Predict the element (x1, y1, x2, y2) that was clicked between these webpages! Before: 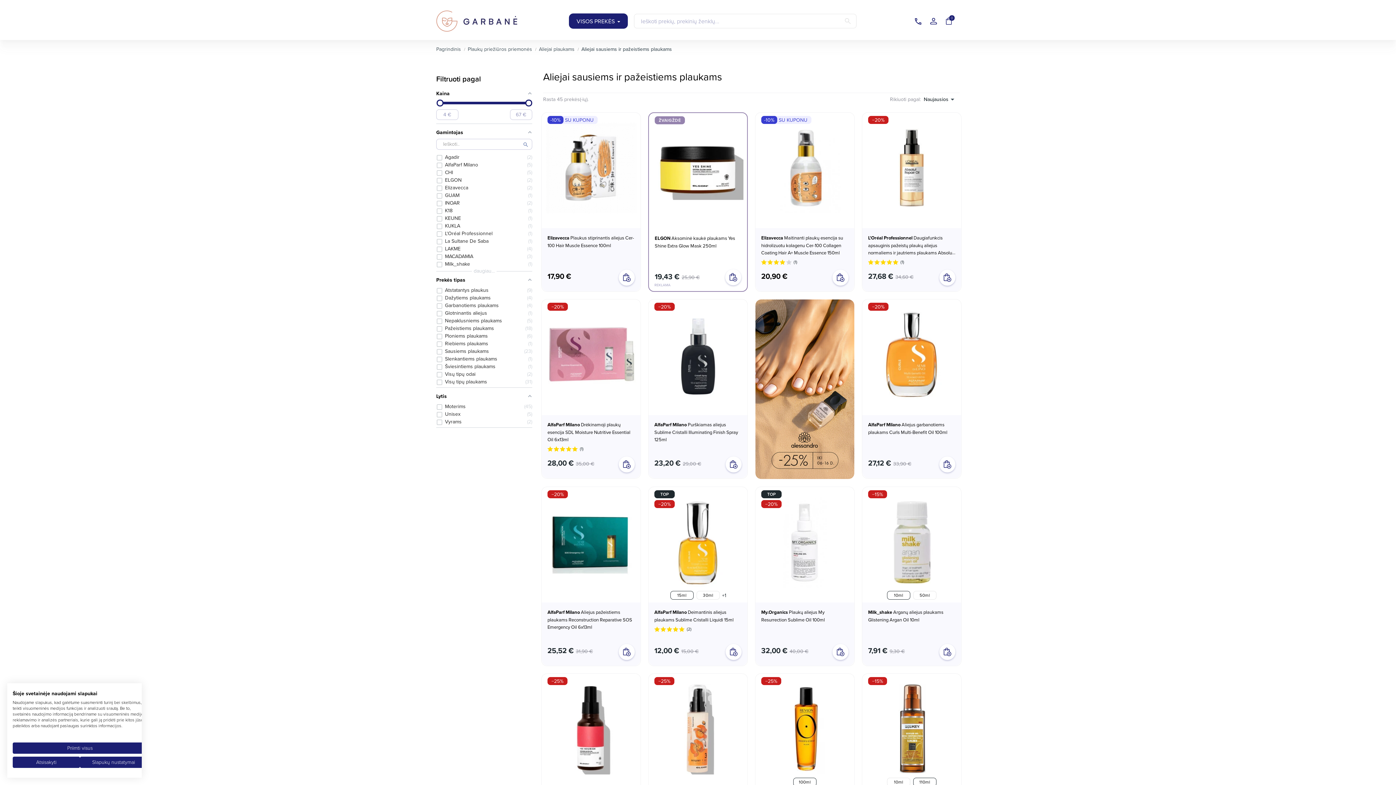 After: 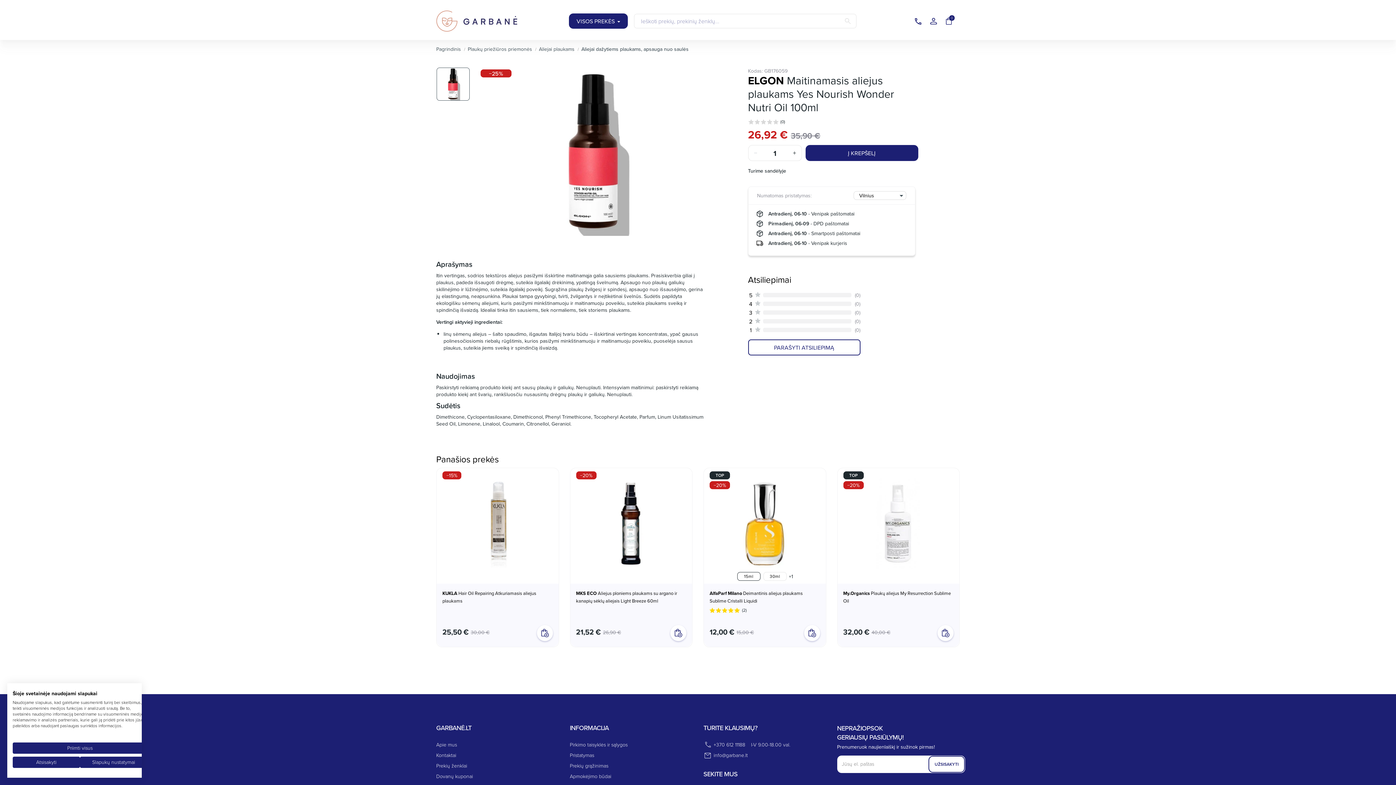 Action: bbox: (541, 676, 640, 782)